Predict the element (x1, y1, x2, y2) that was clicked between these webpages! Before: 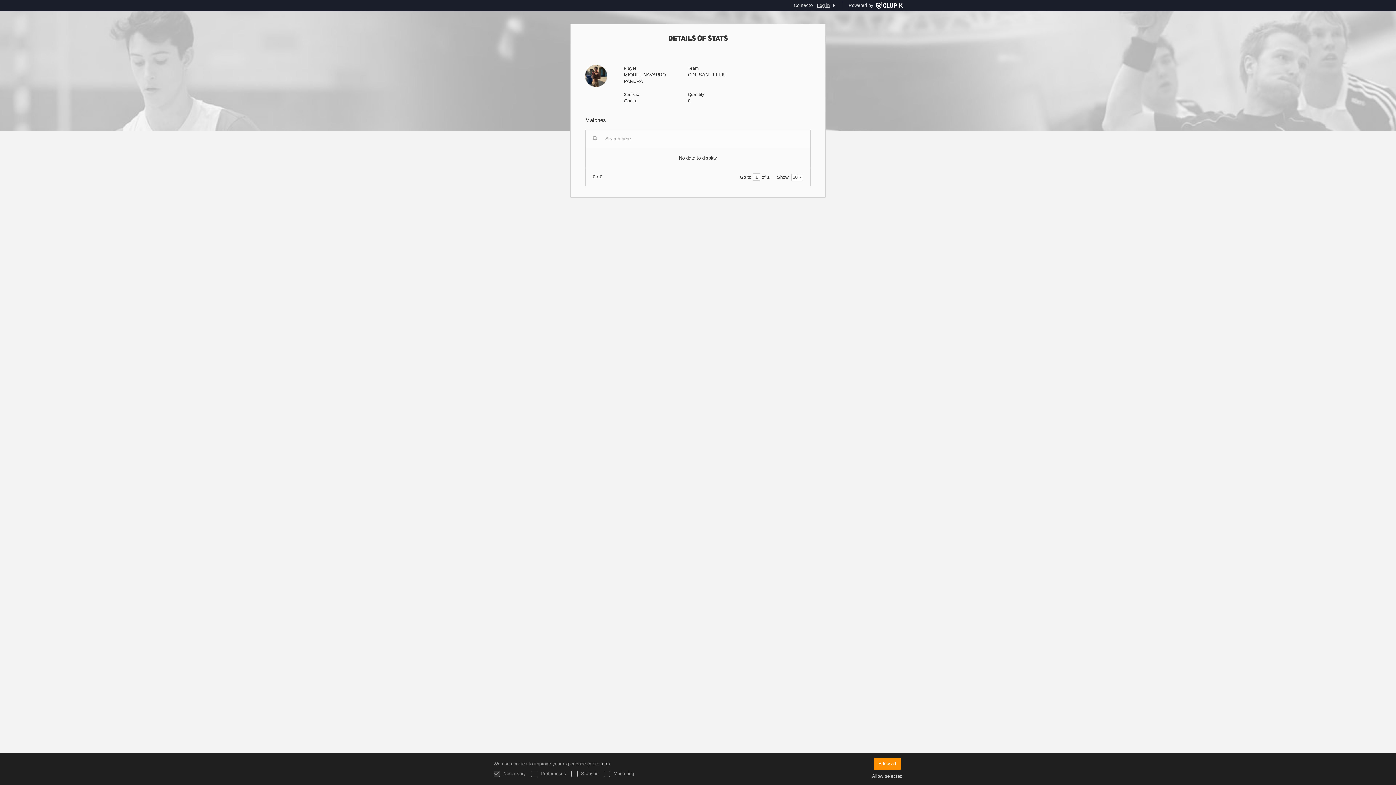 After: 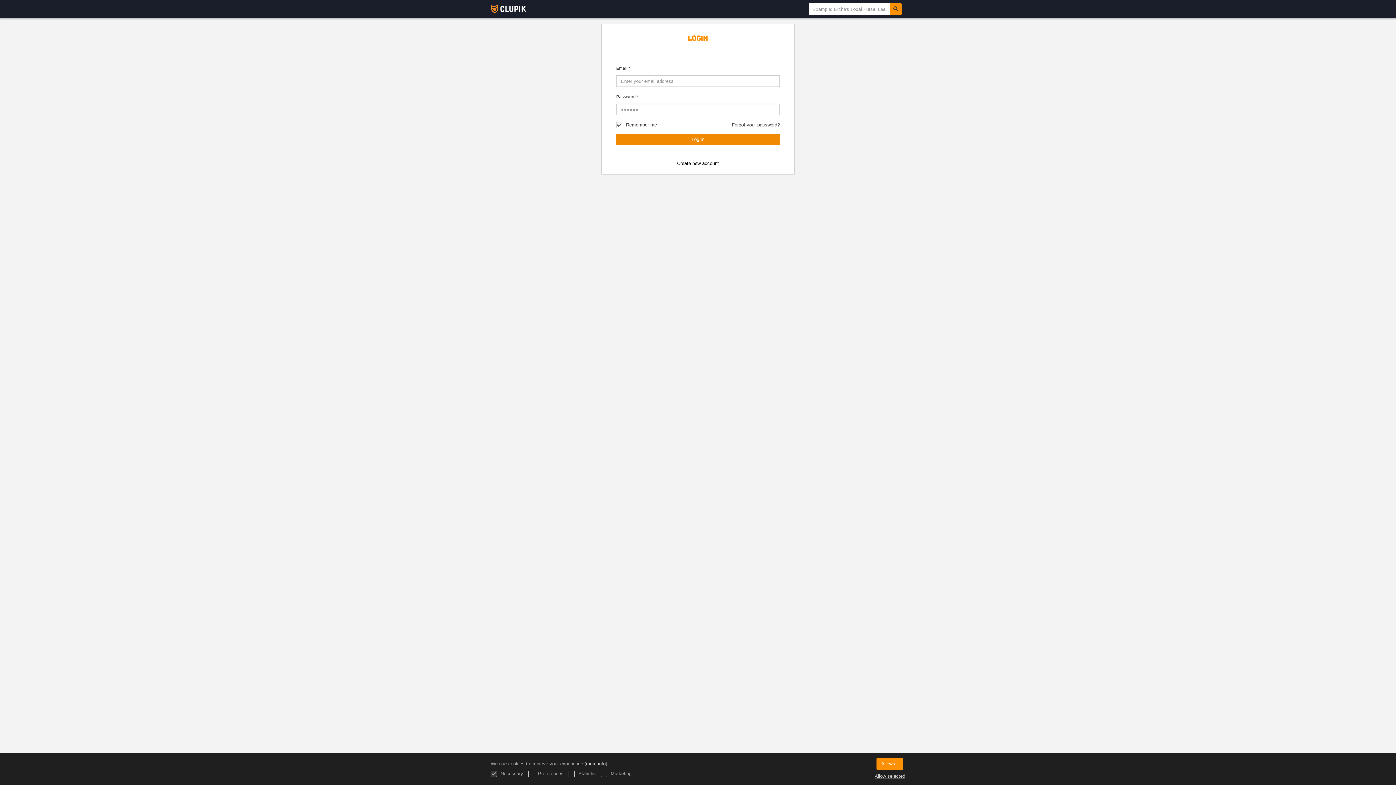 Action: bbox: (873, 0, 902, 10)